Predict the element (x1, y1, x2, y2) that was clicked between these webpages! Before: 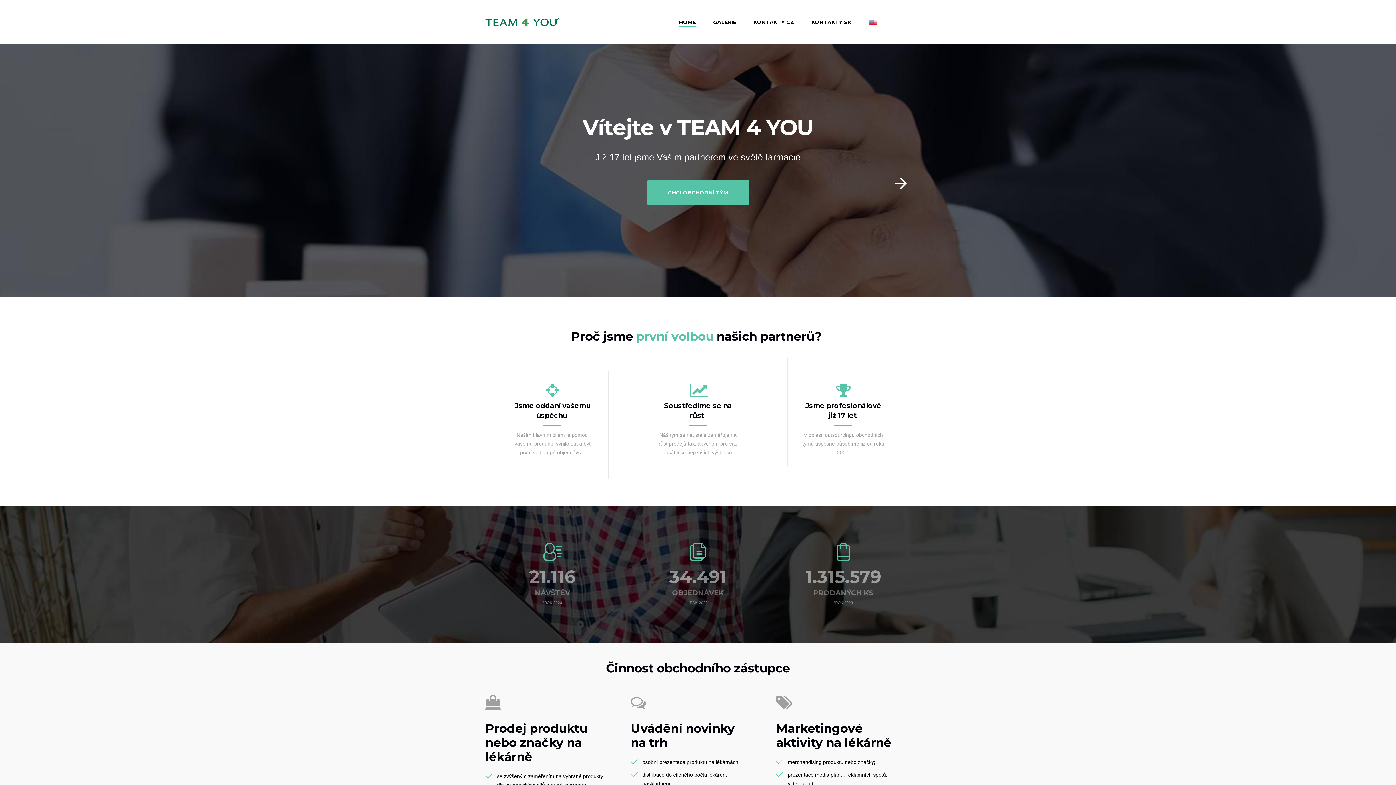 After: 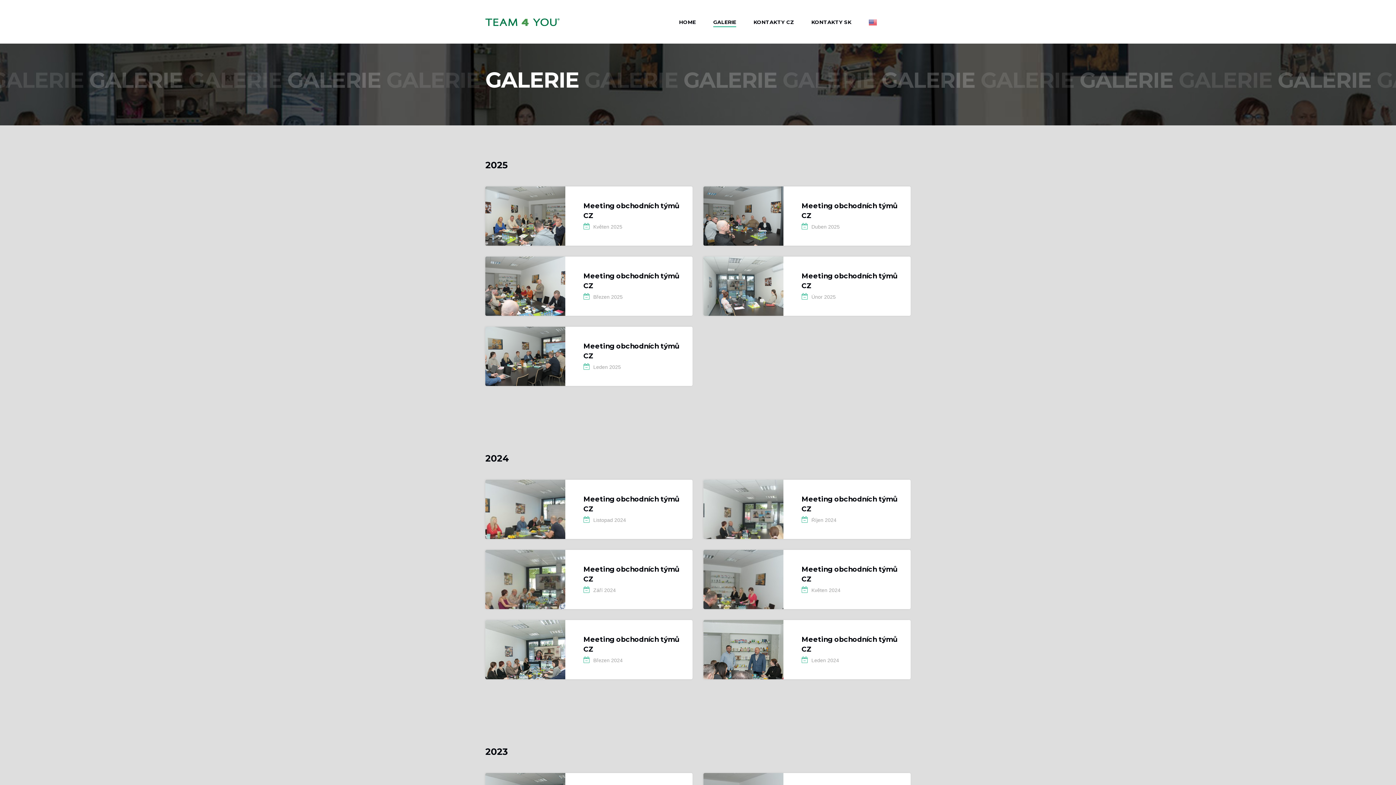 Action: label: GALERIE bbox: (713, 17, 736, 26)